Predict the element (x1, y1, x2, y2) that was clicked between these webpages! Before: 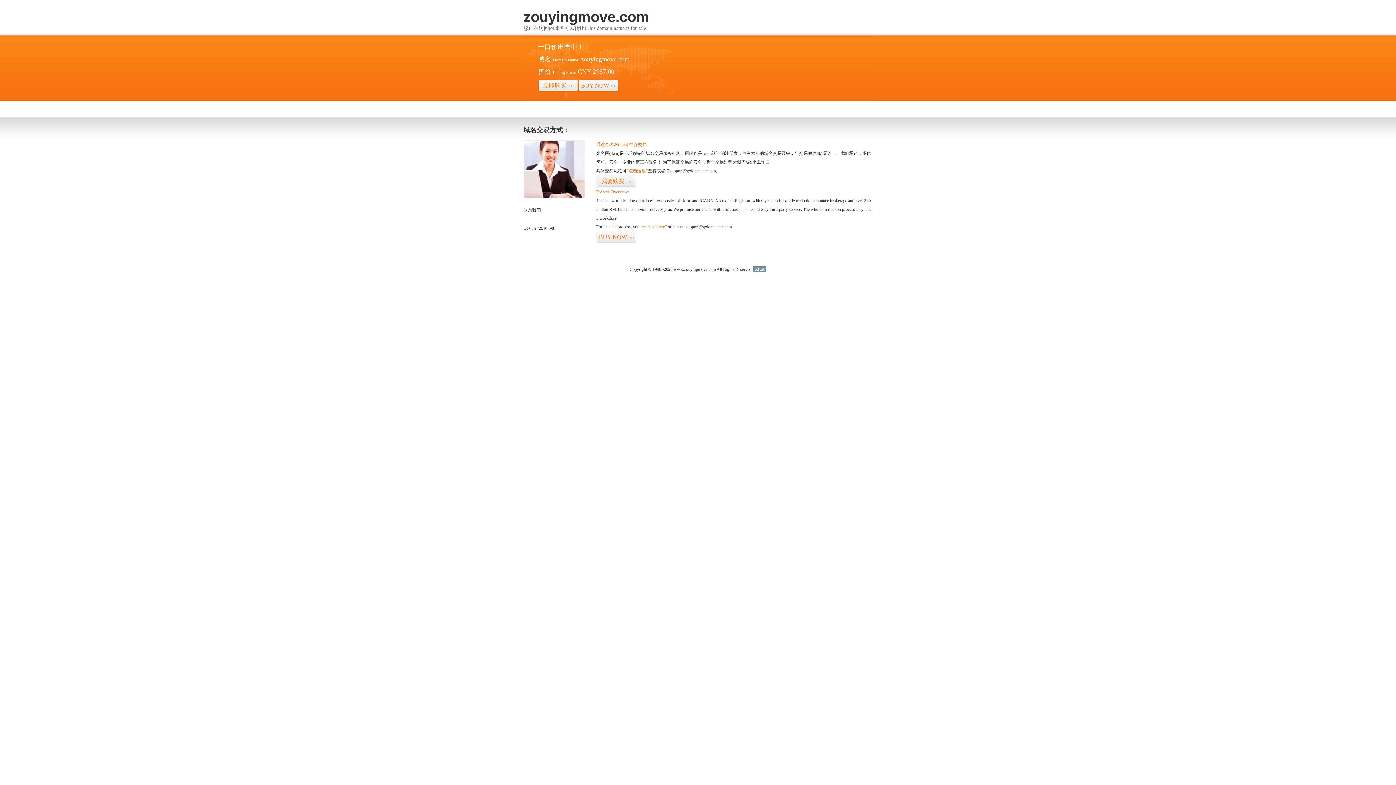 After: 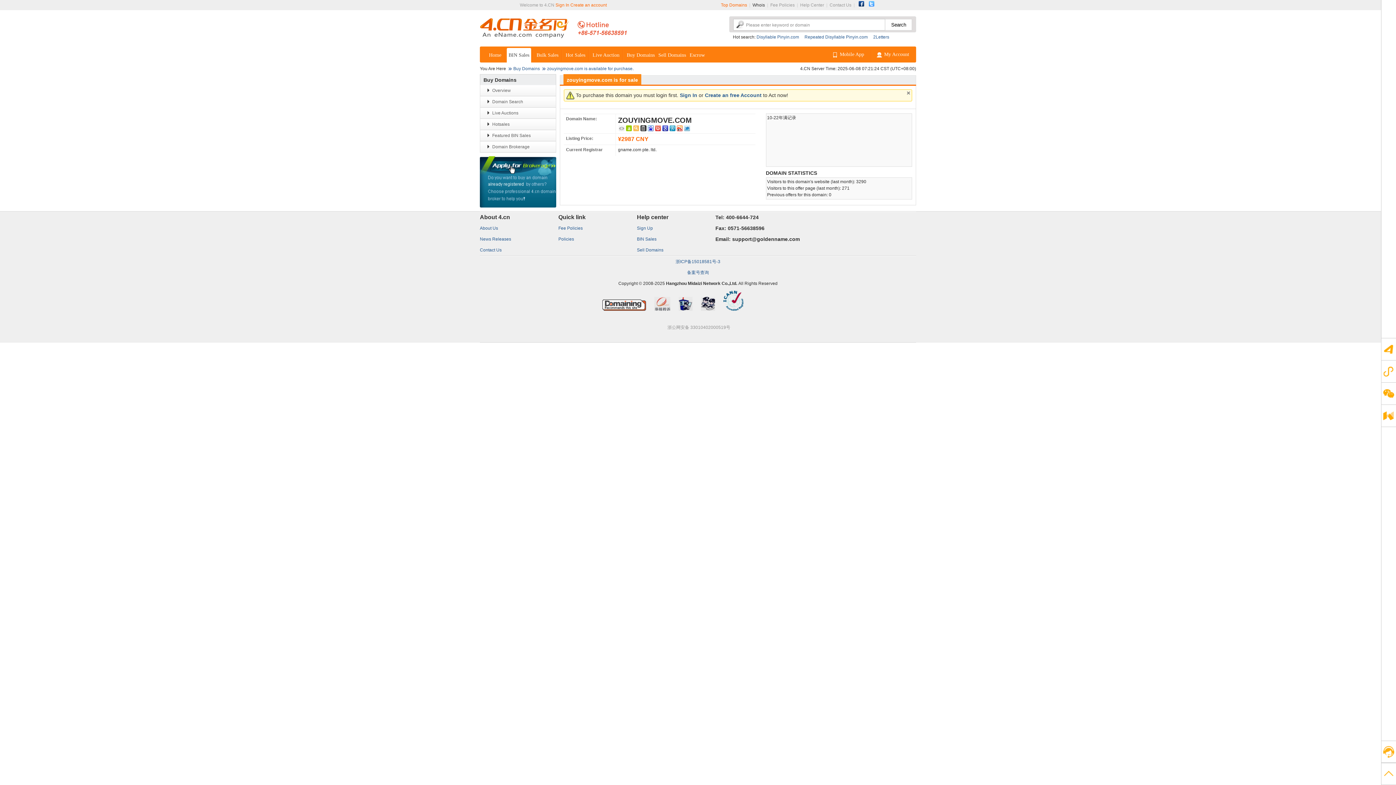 Action: bbox: (647, 224, 666, 229) label: “visit here”